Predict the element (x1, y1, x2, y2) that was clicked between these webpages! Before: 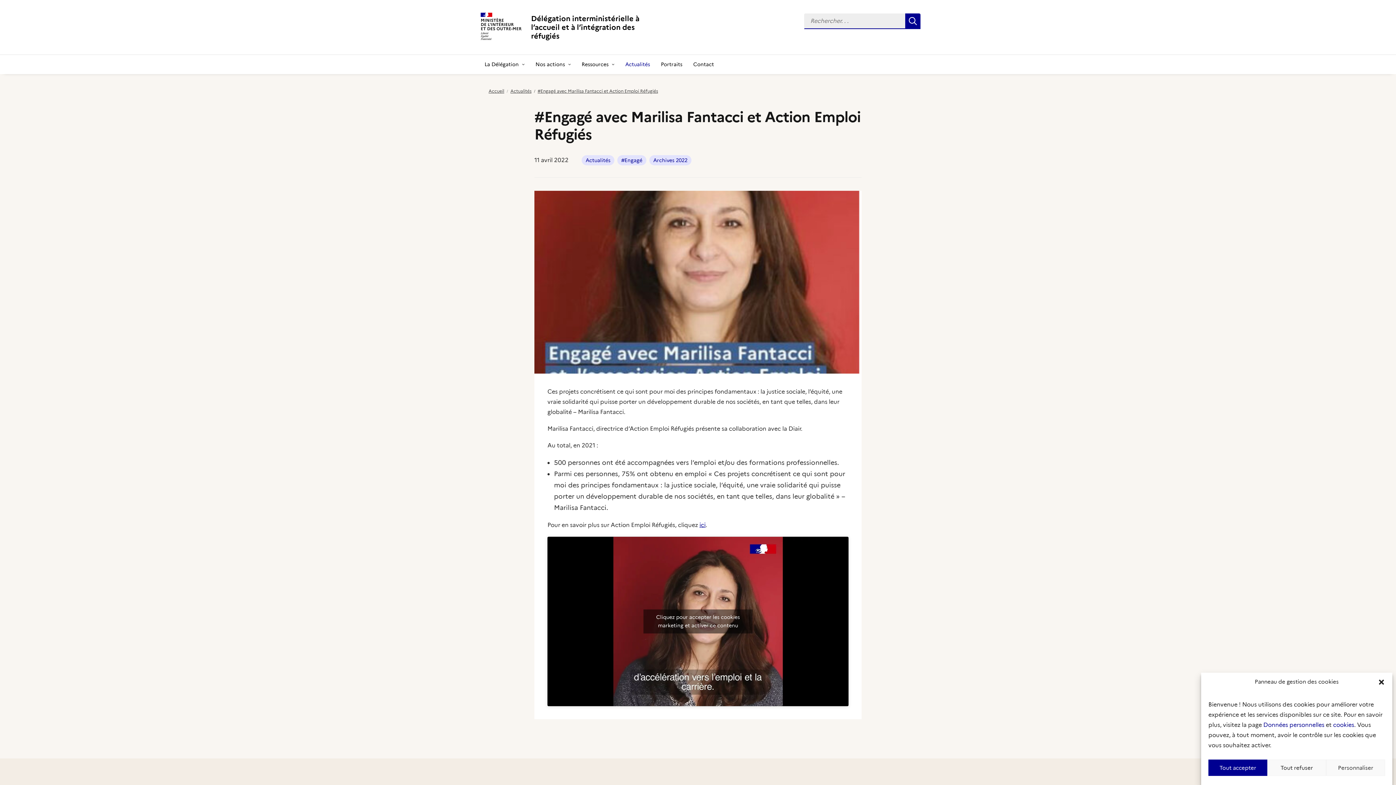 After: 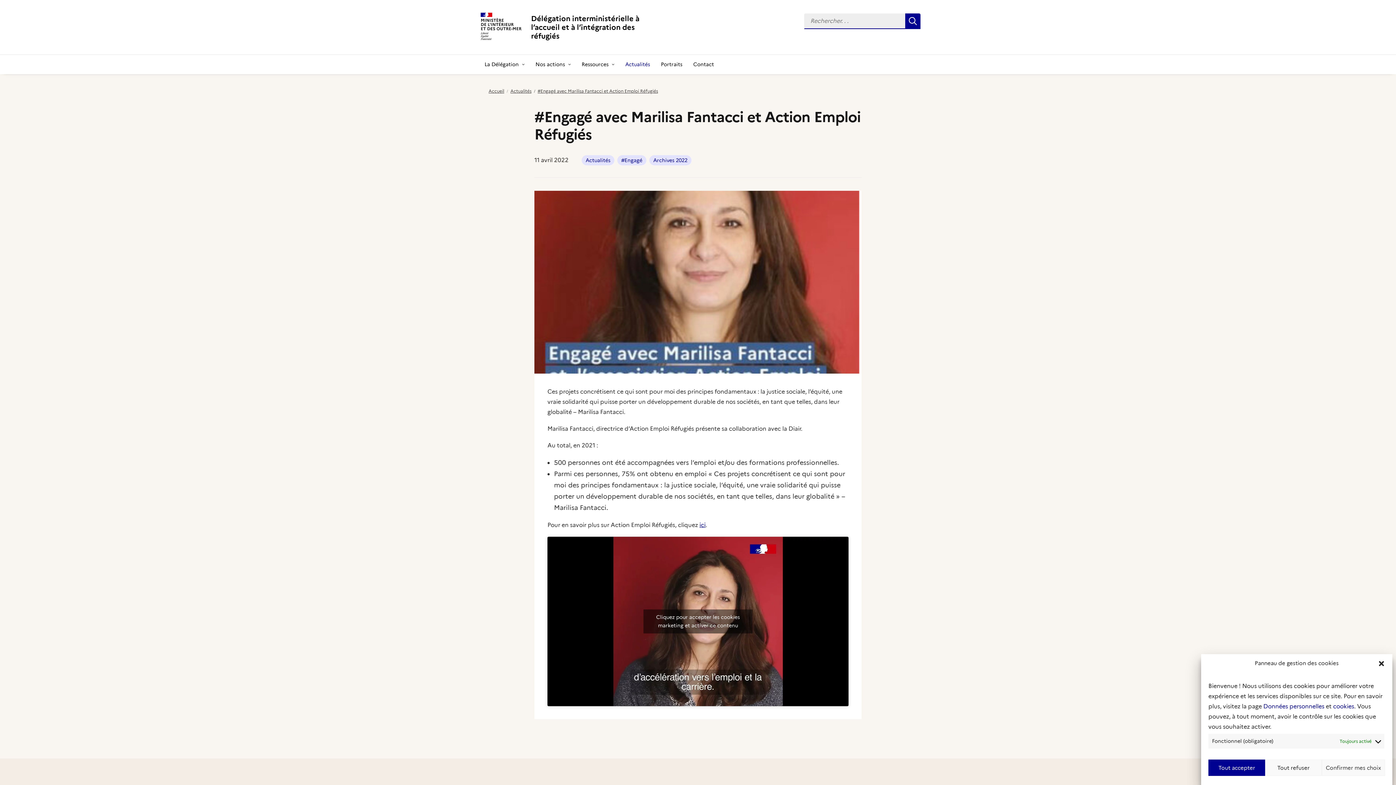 Action: label: Personnaliser bbox: (1326, 760, 1385, 776)